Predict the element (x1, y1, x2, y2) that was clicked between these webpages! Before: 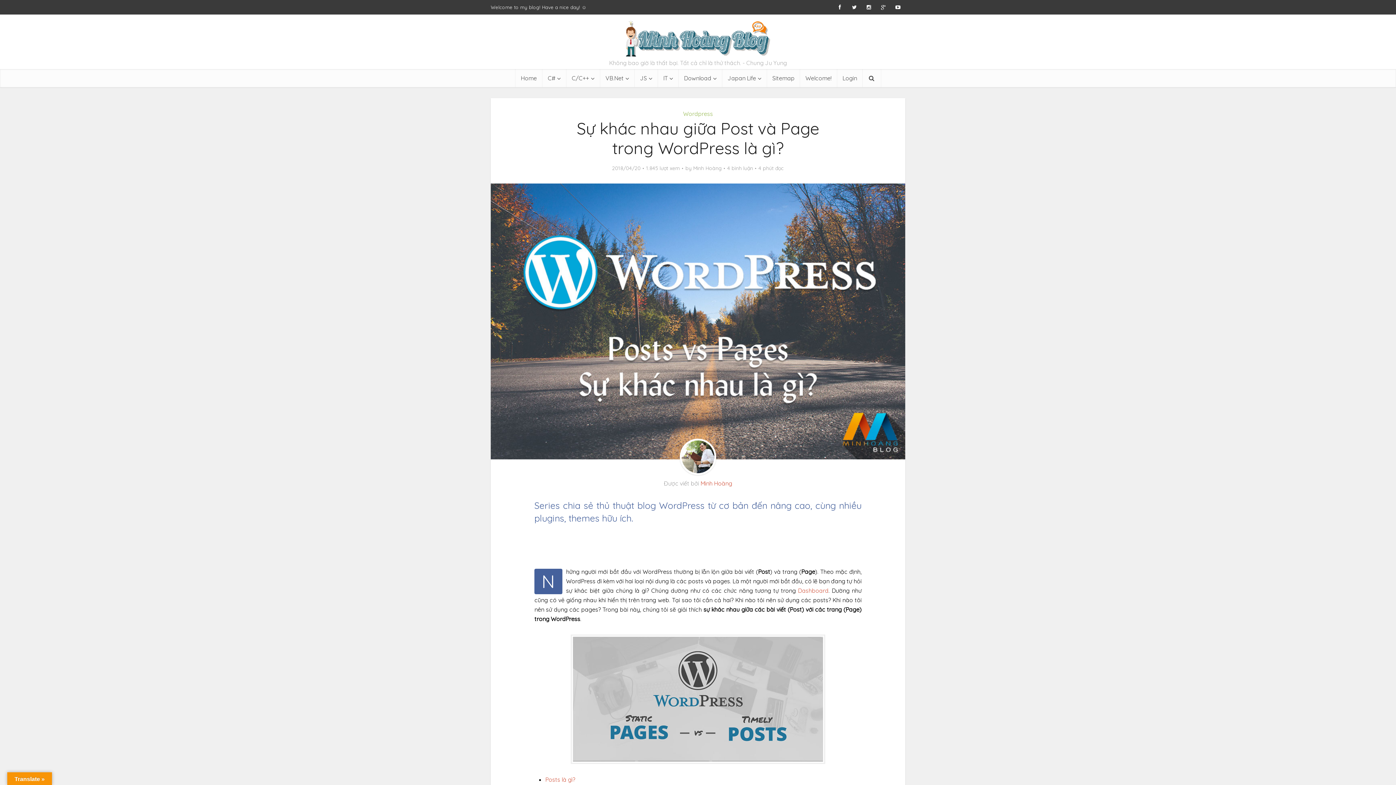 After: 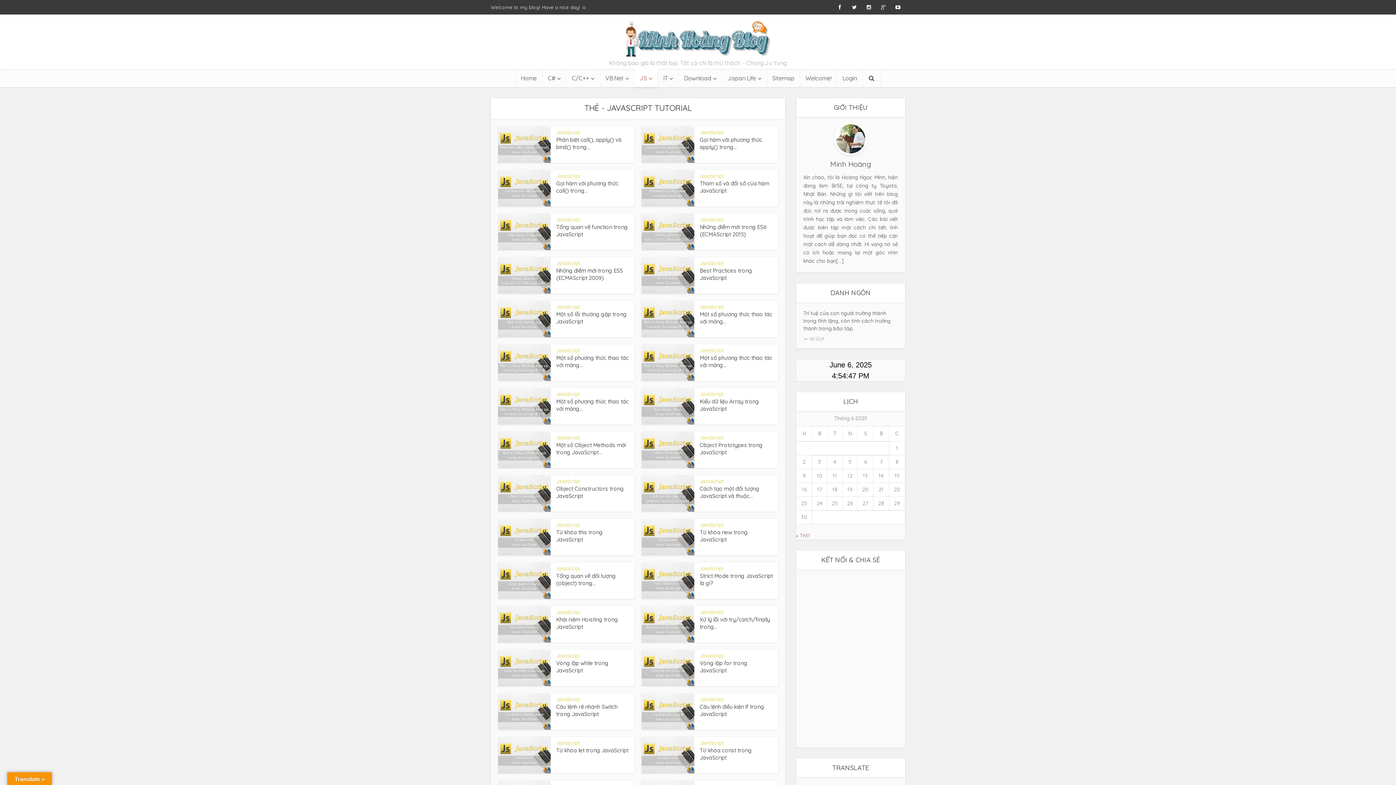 Action: label: JS bbox: (634, 69, 658, 87)